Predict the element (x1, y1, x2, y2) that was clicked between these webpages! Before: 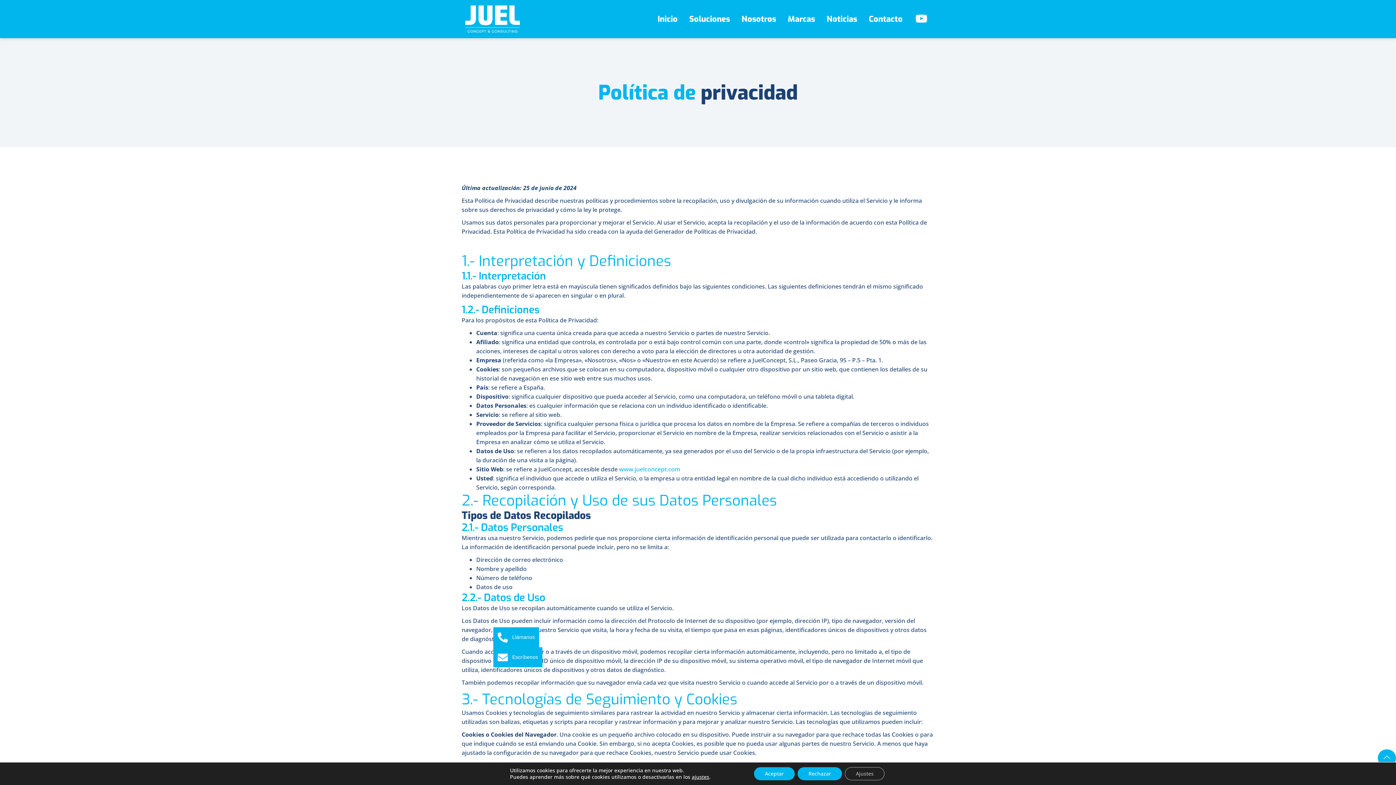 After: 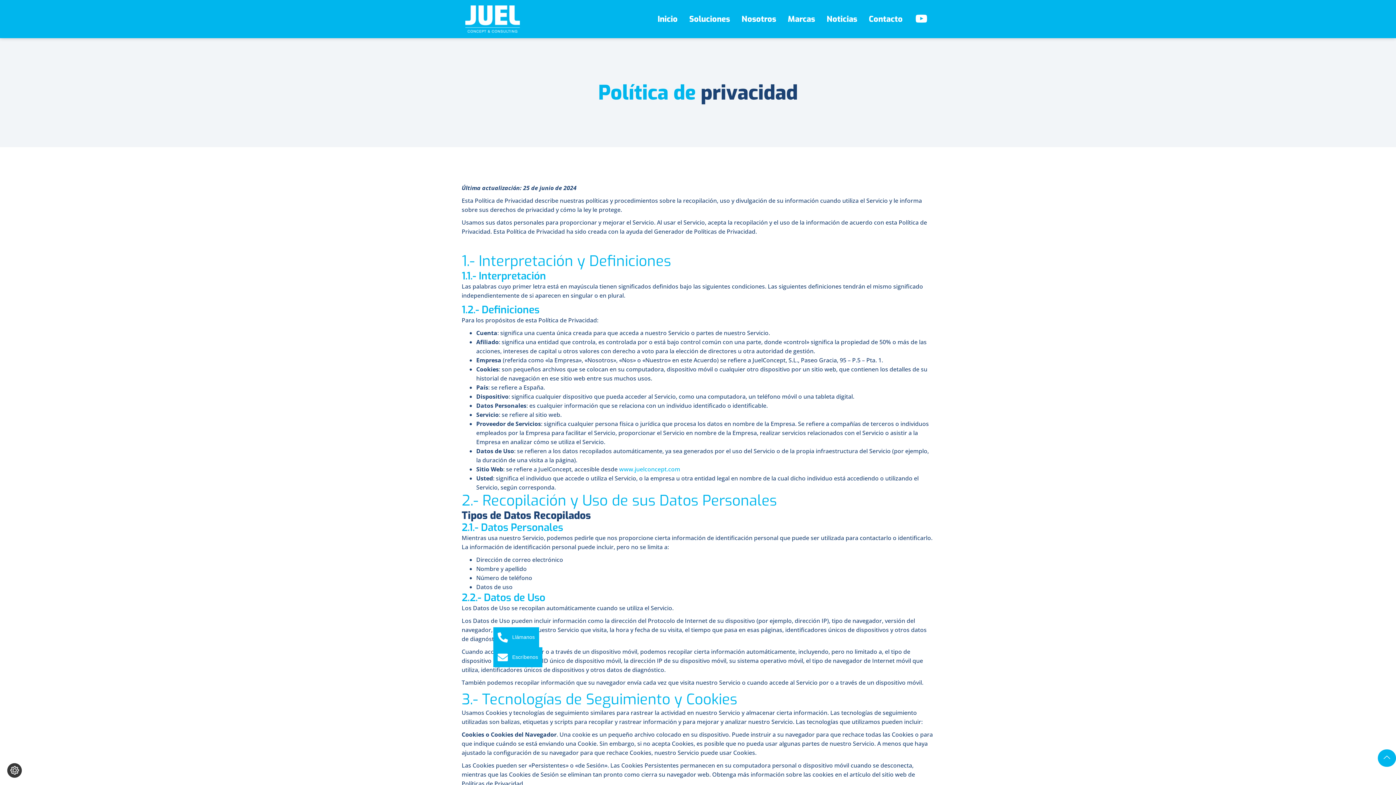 Action: label: Rechazar bbox: (797, 767, 842, 780)